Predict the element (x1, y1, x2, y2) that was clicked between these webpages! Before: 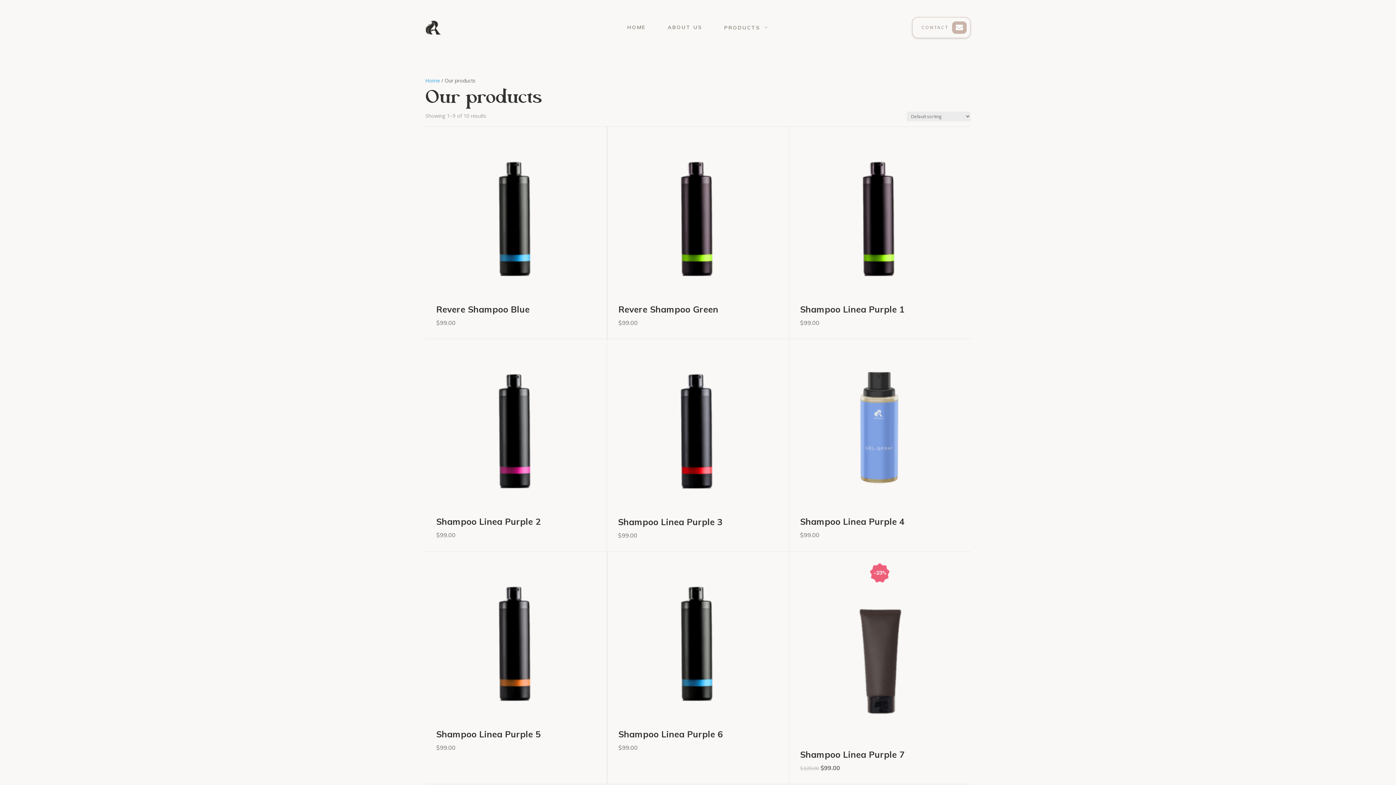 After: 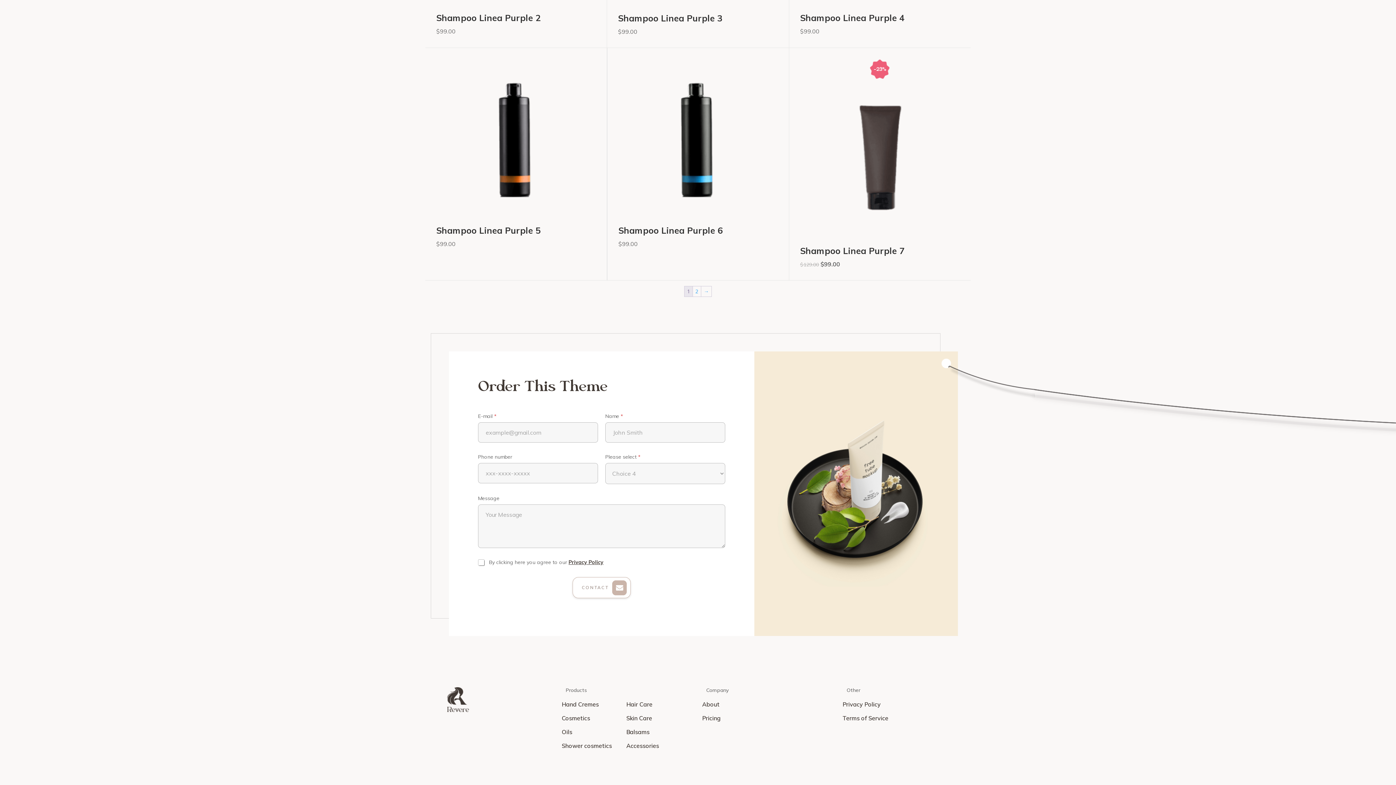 Action: bbox: (912, 17, 970, 38) label: CONTACT